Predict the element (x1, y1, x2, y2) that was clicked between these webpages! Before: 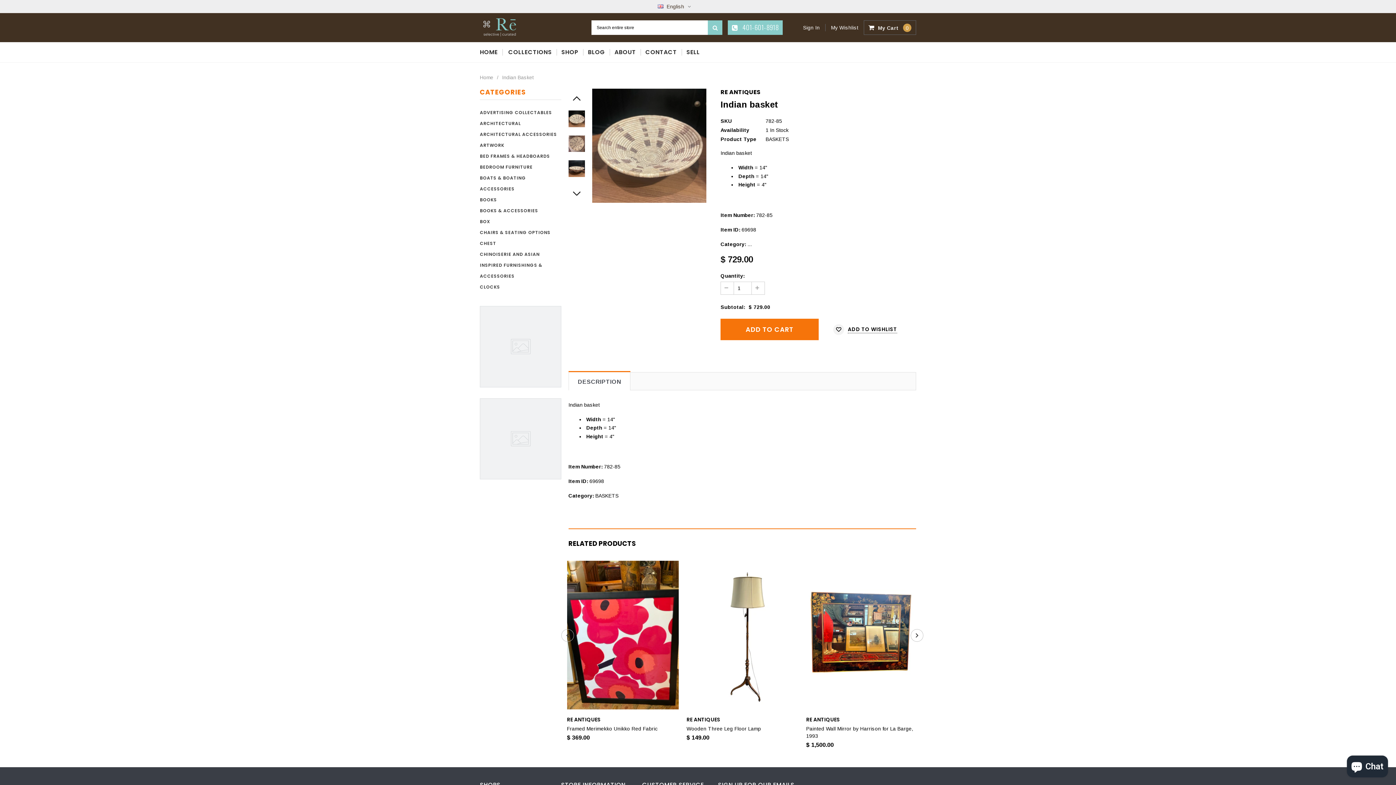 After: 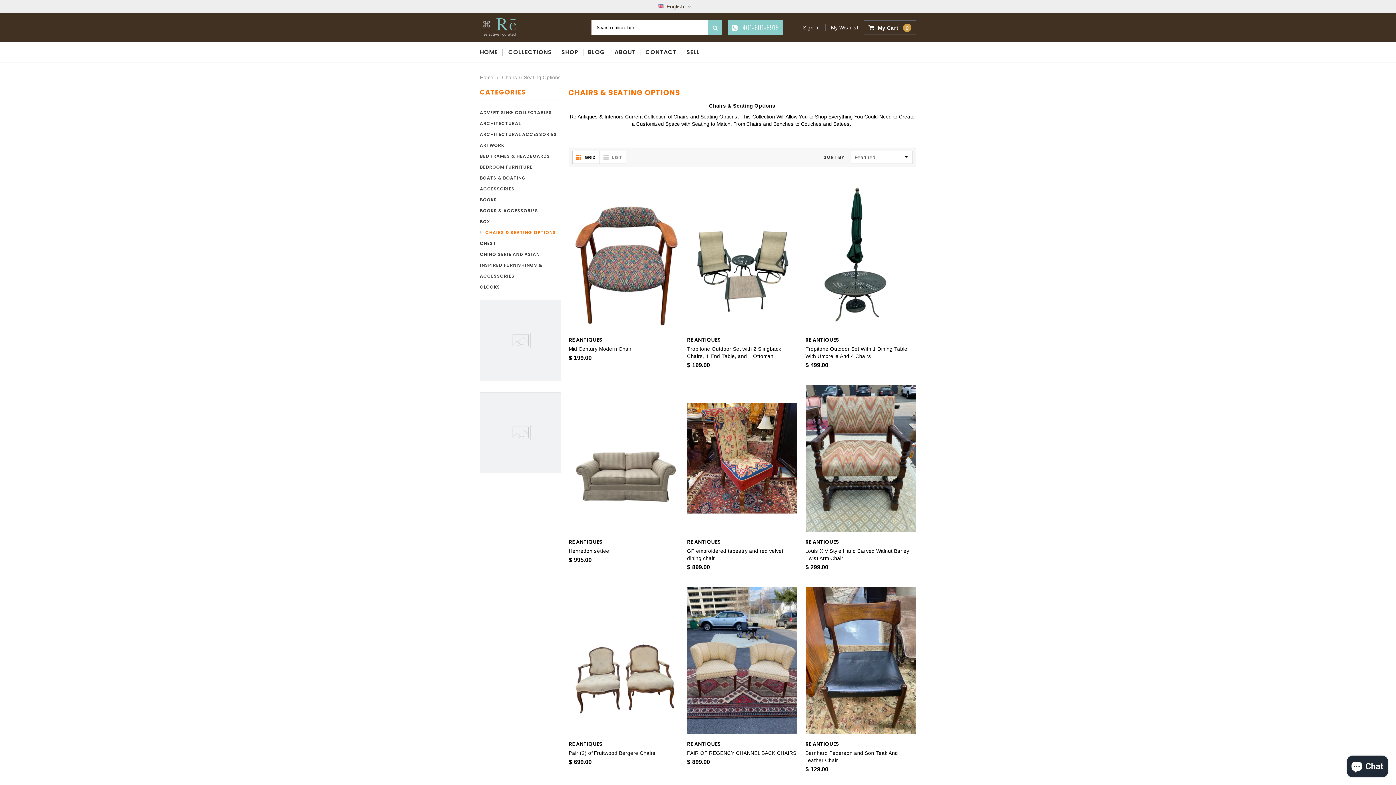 Action: label: CHAIRS & SEATING OPTIONS bbox: (480, 229, 550, 235)